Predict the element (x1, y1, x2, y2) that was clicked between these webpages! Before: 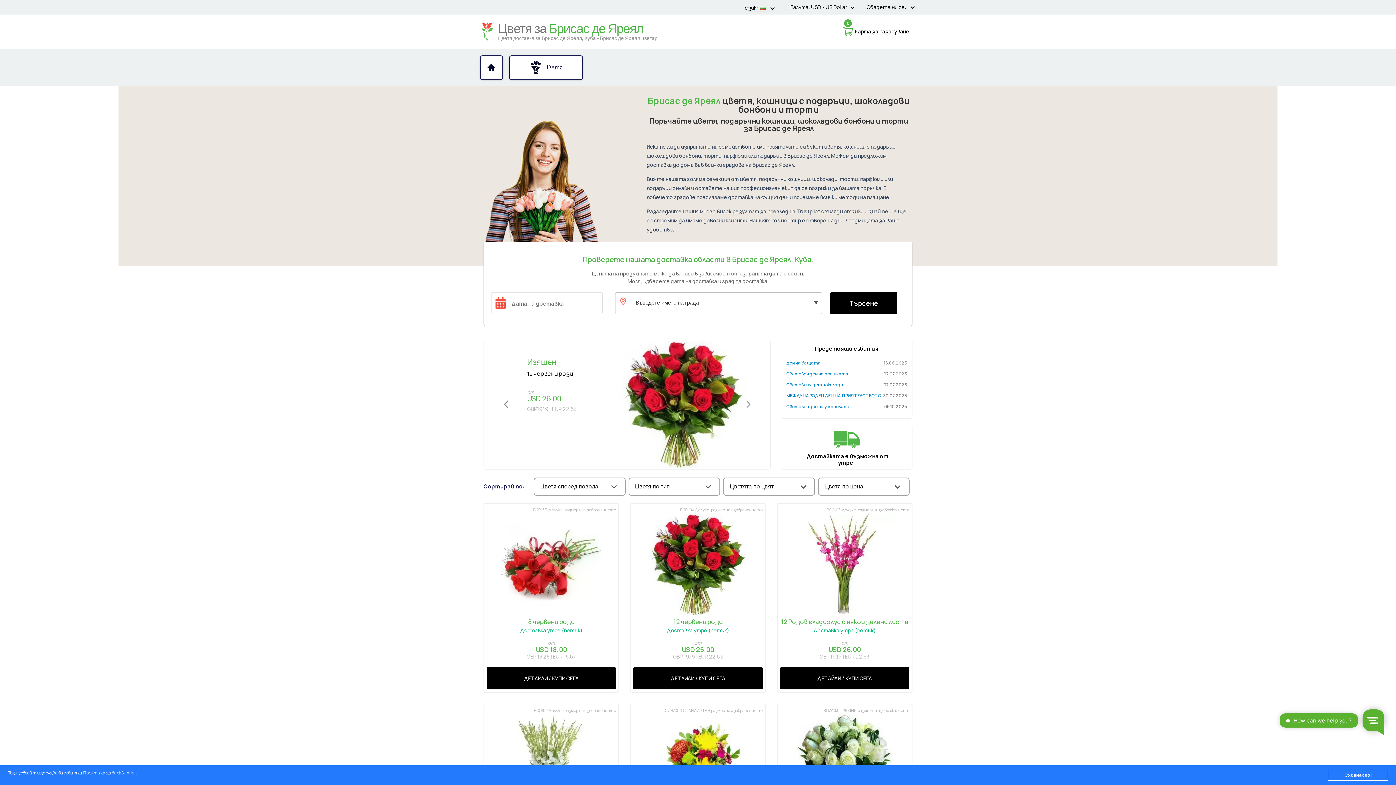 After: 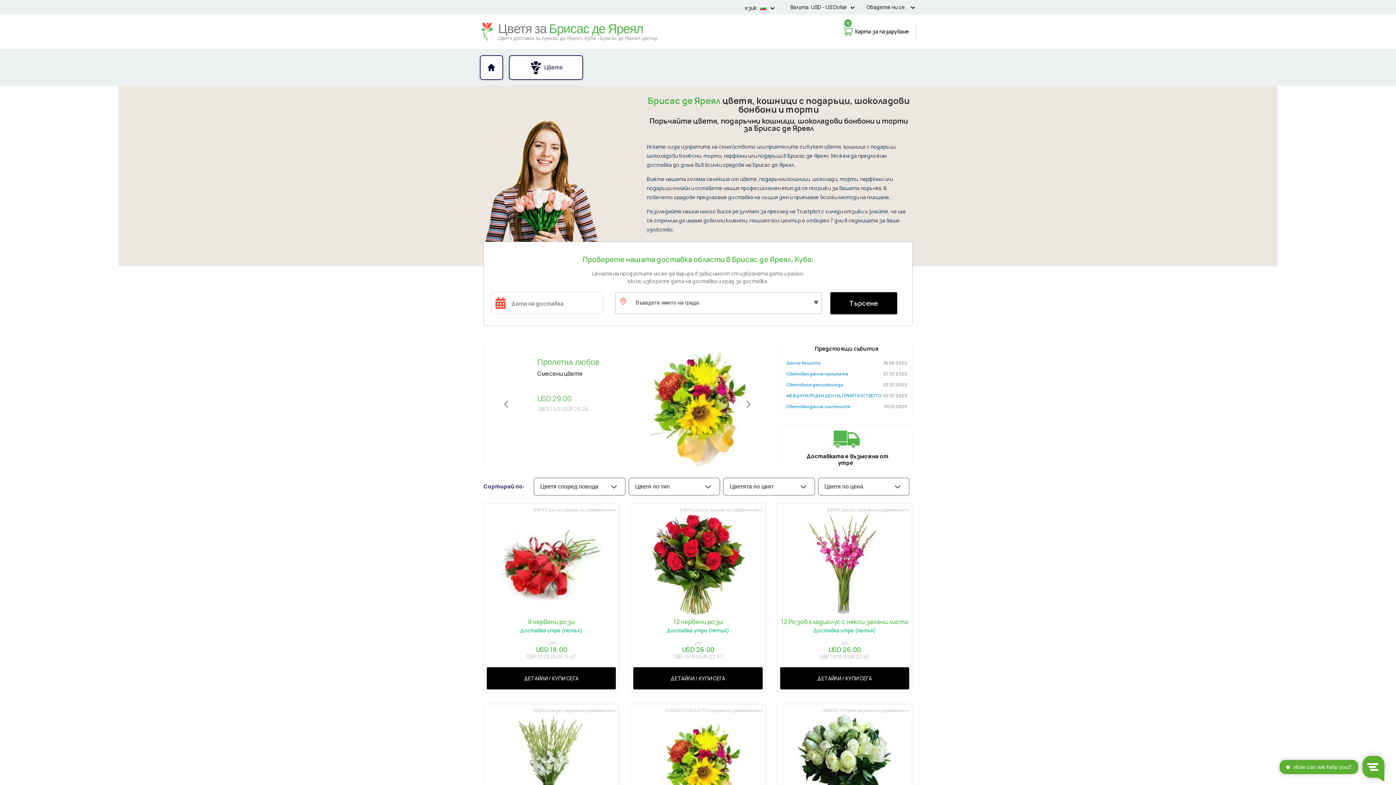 Action: bbox: (1328, 770, 1388, 781) label: Схванах го!